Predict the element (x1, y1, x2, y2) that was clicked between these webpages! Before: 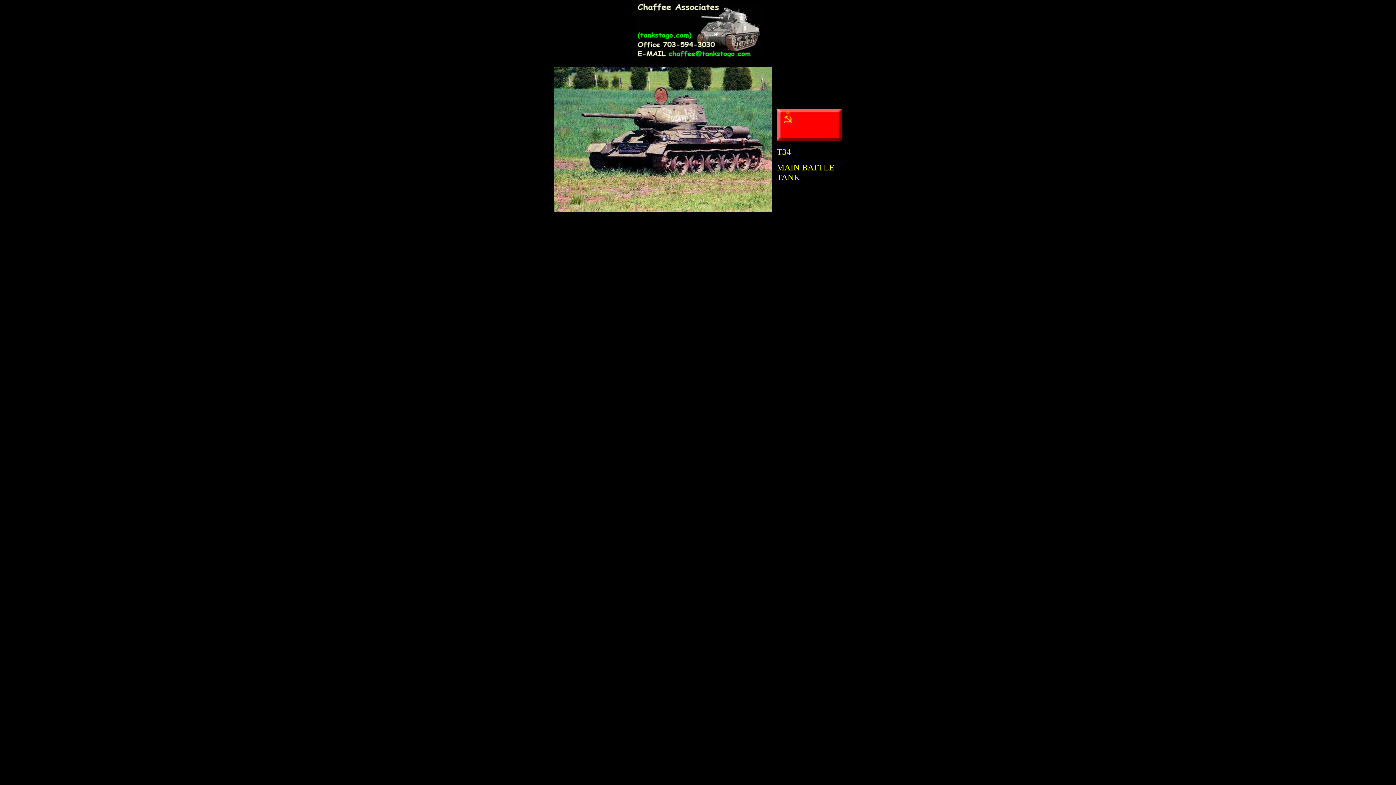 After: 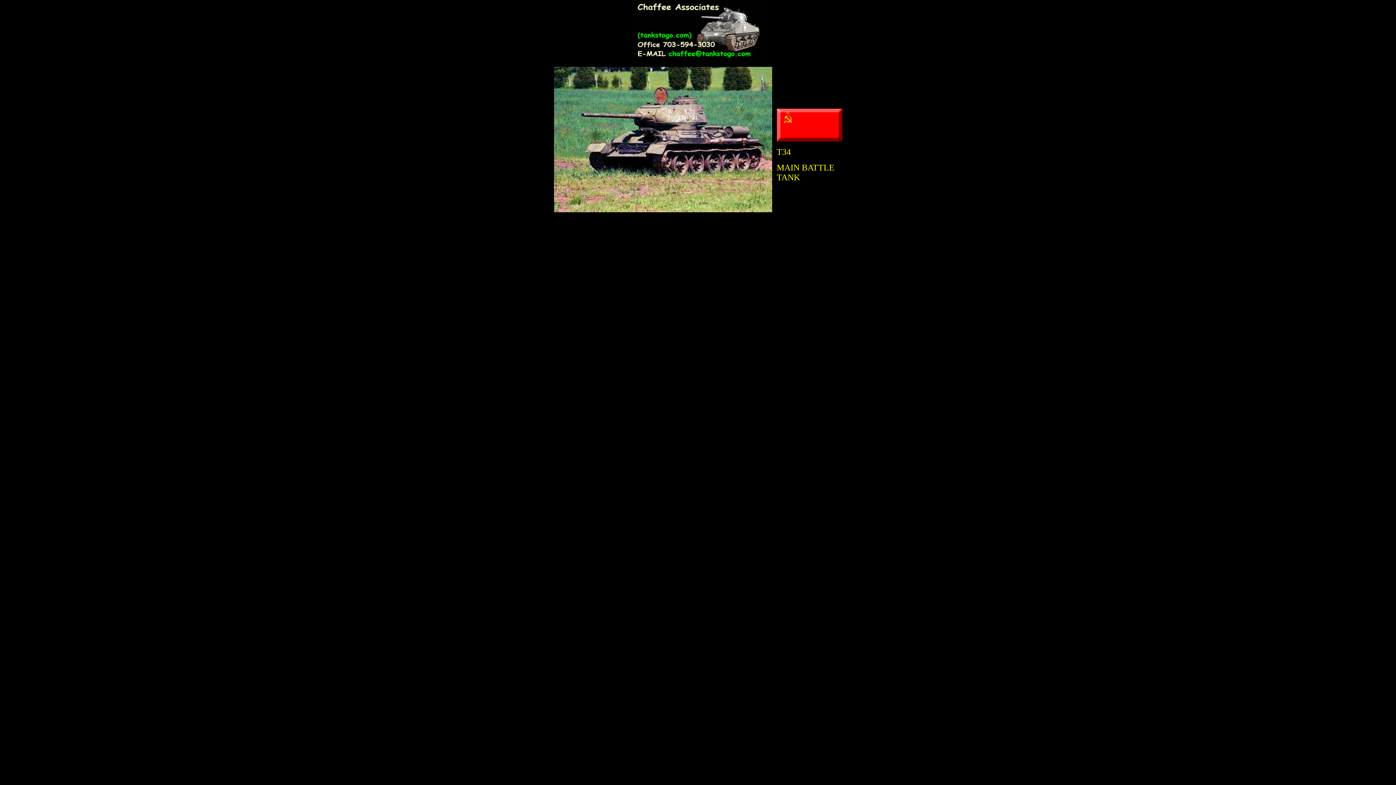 Action: bbox: (634, 49, 761, 59)